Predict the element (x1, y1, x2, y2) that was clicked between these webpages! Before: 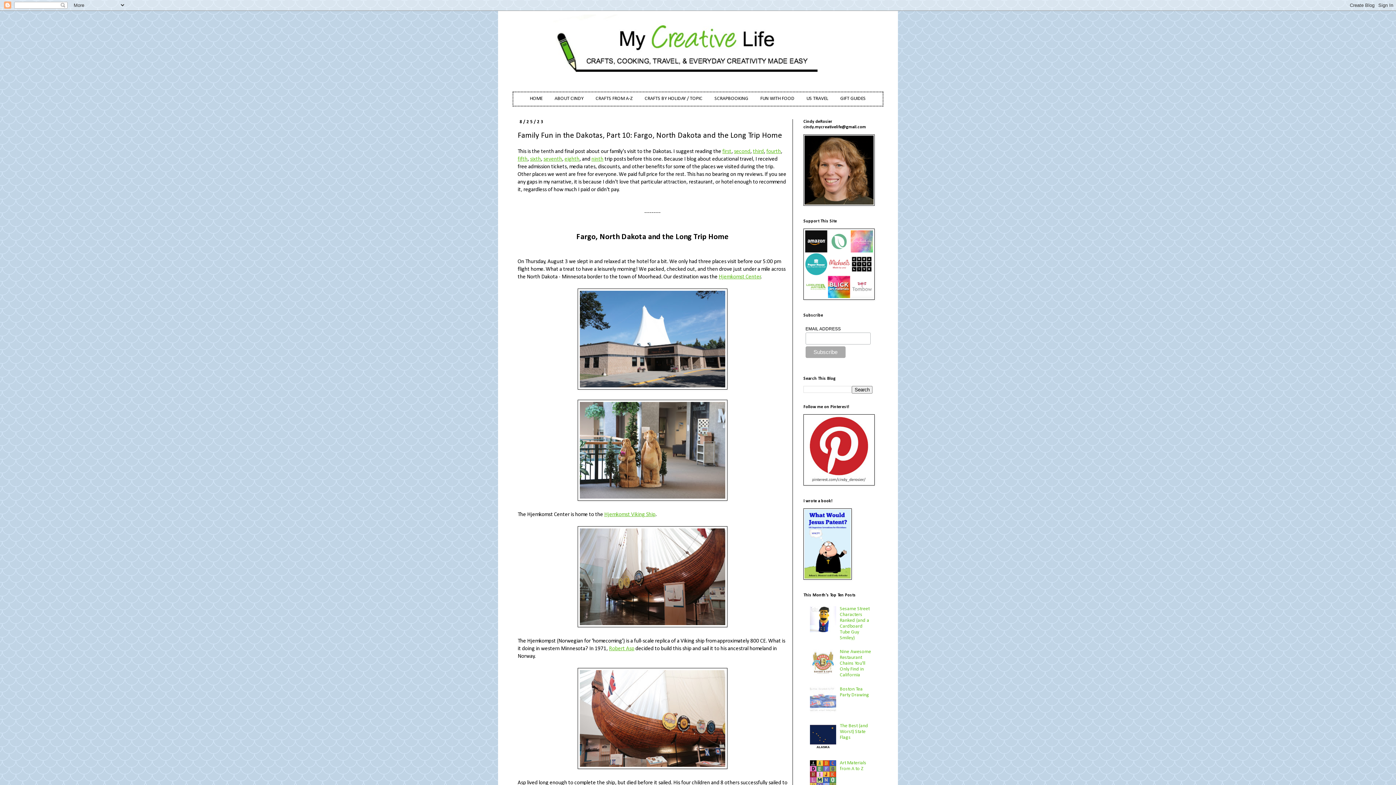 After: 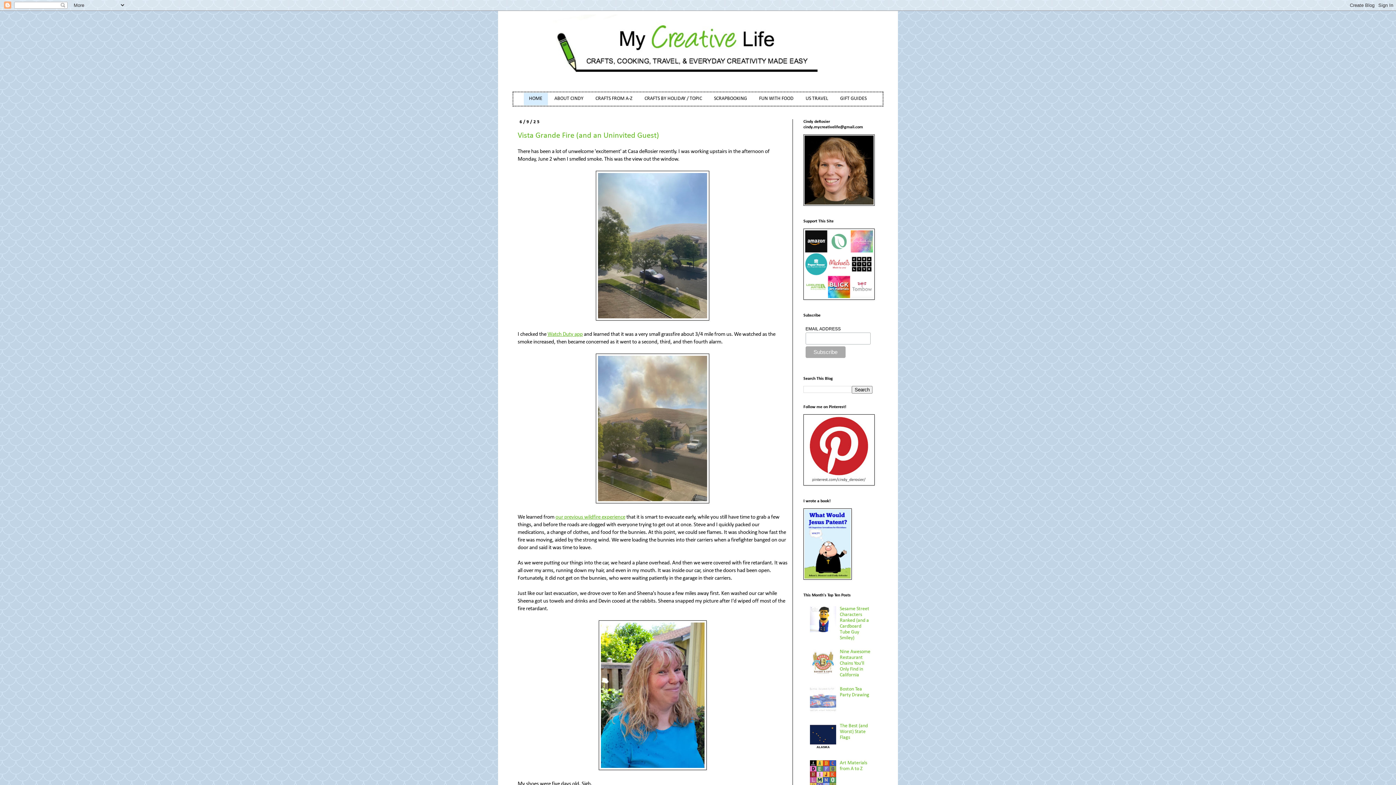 Action: bbox: (512, 14, 883, 91)